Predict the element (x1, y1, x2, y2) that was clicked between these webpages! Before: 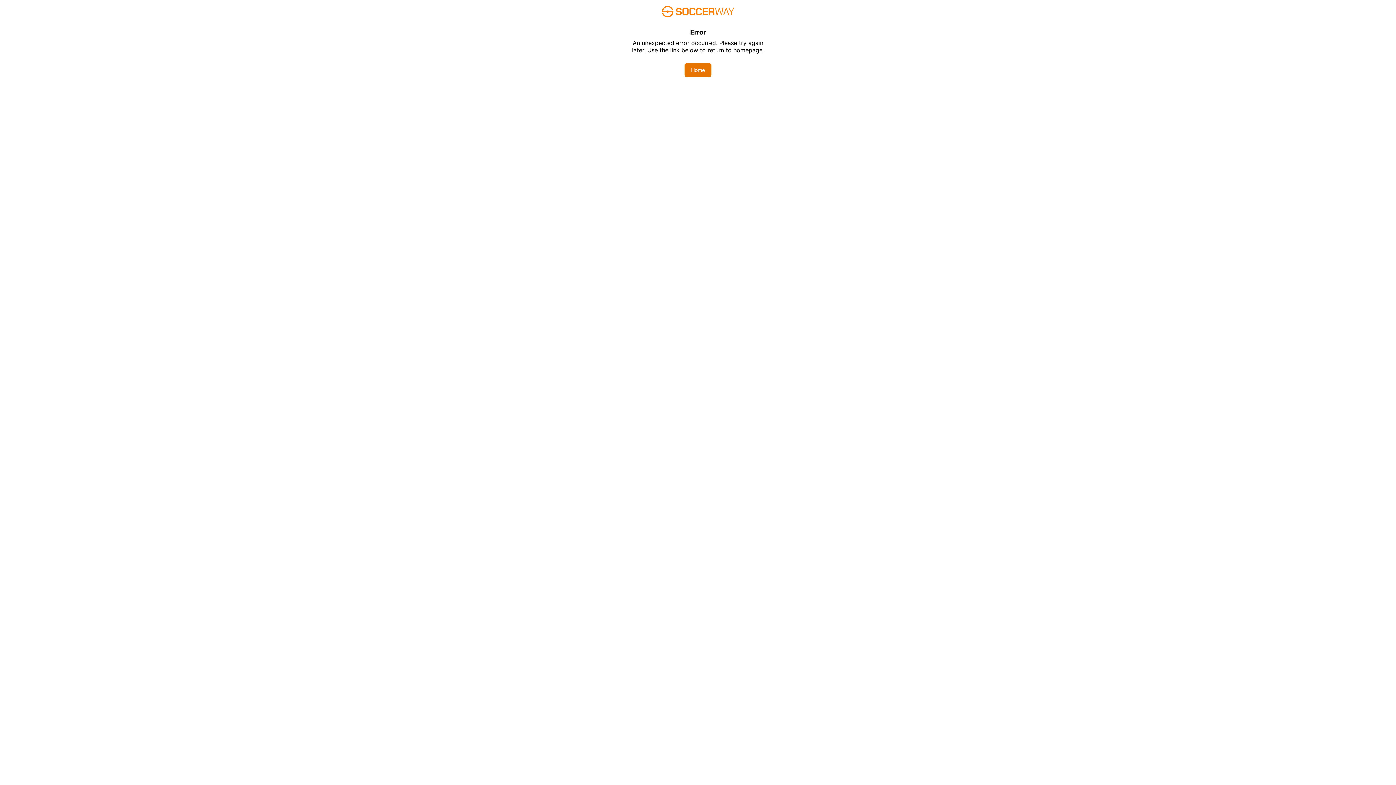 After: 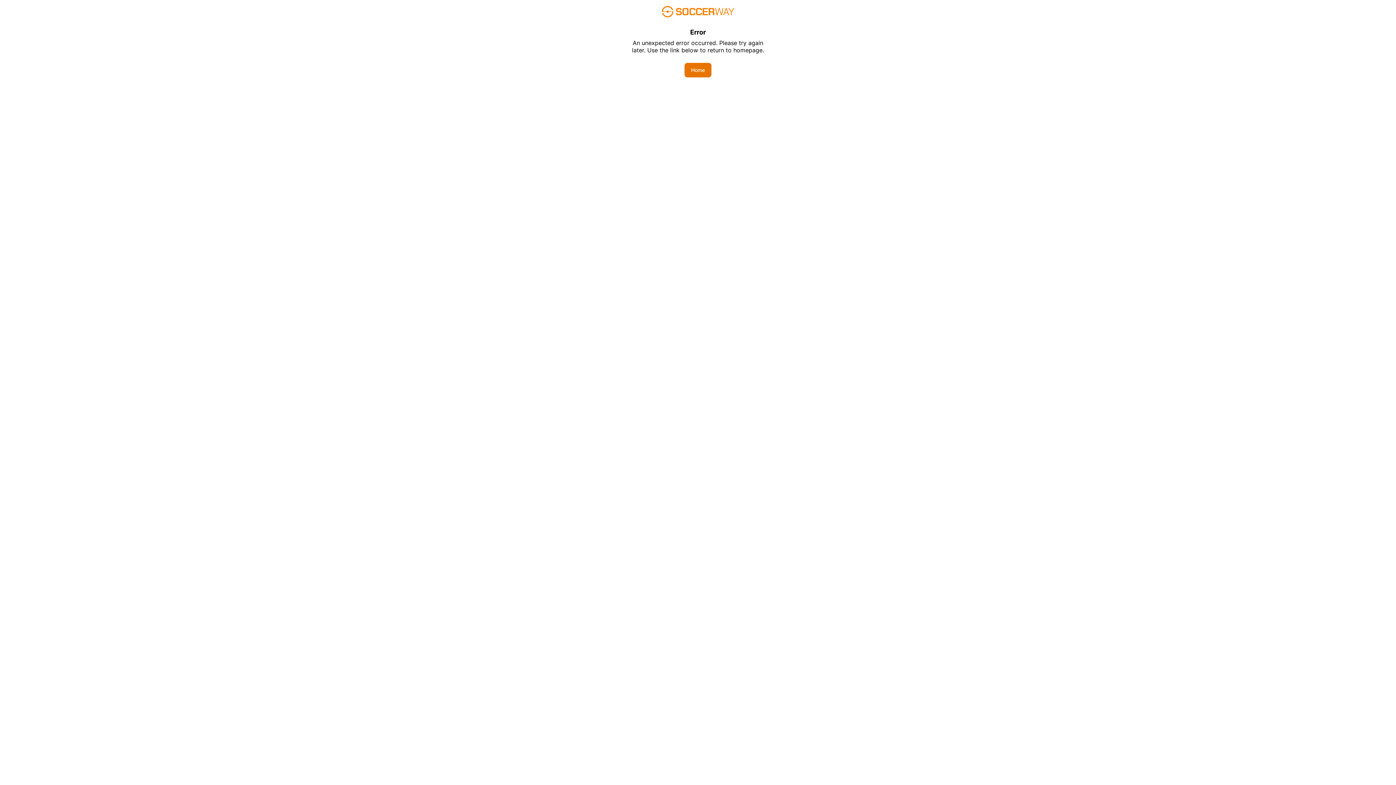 Action: label: Home bbox: (684, 62, 711, 77)